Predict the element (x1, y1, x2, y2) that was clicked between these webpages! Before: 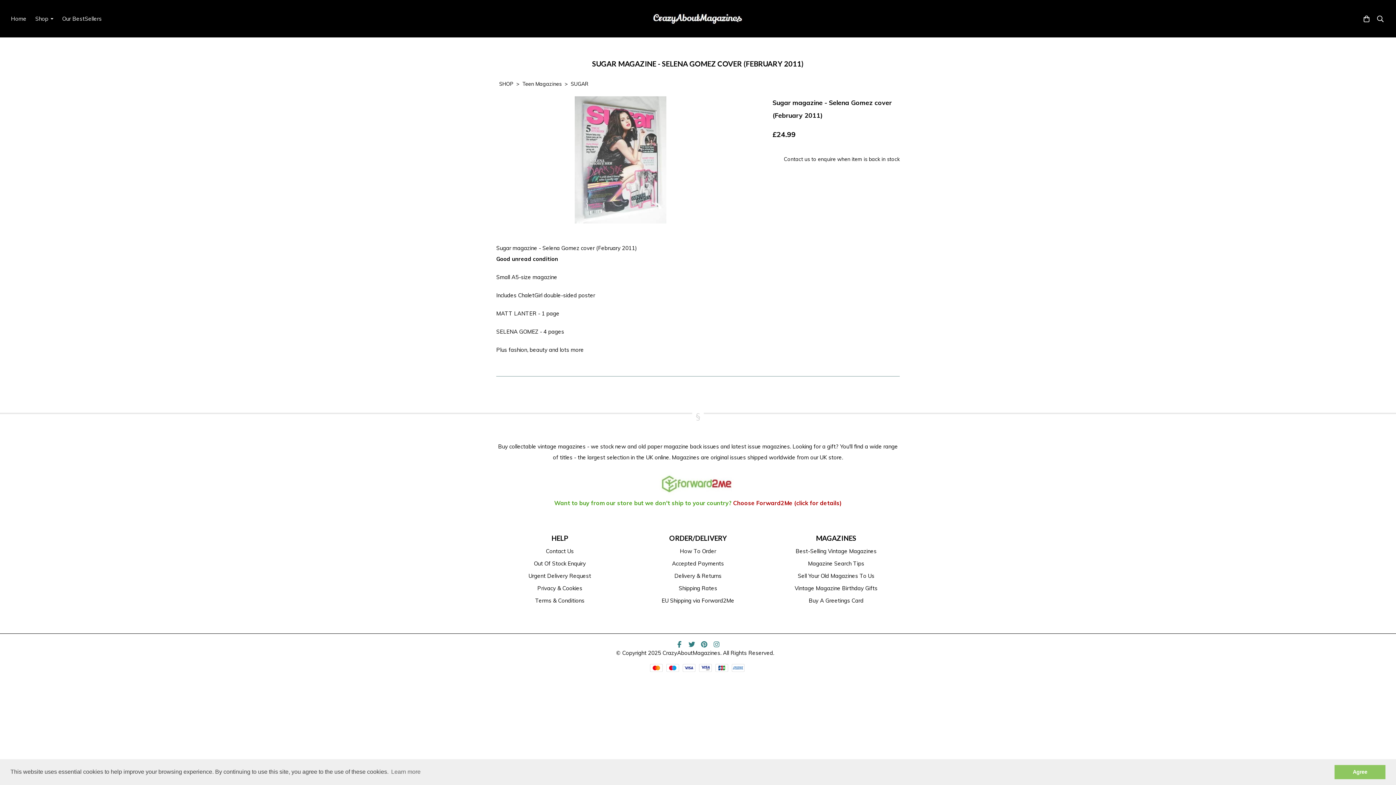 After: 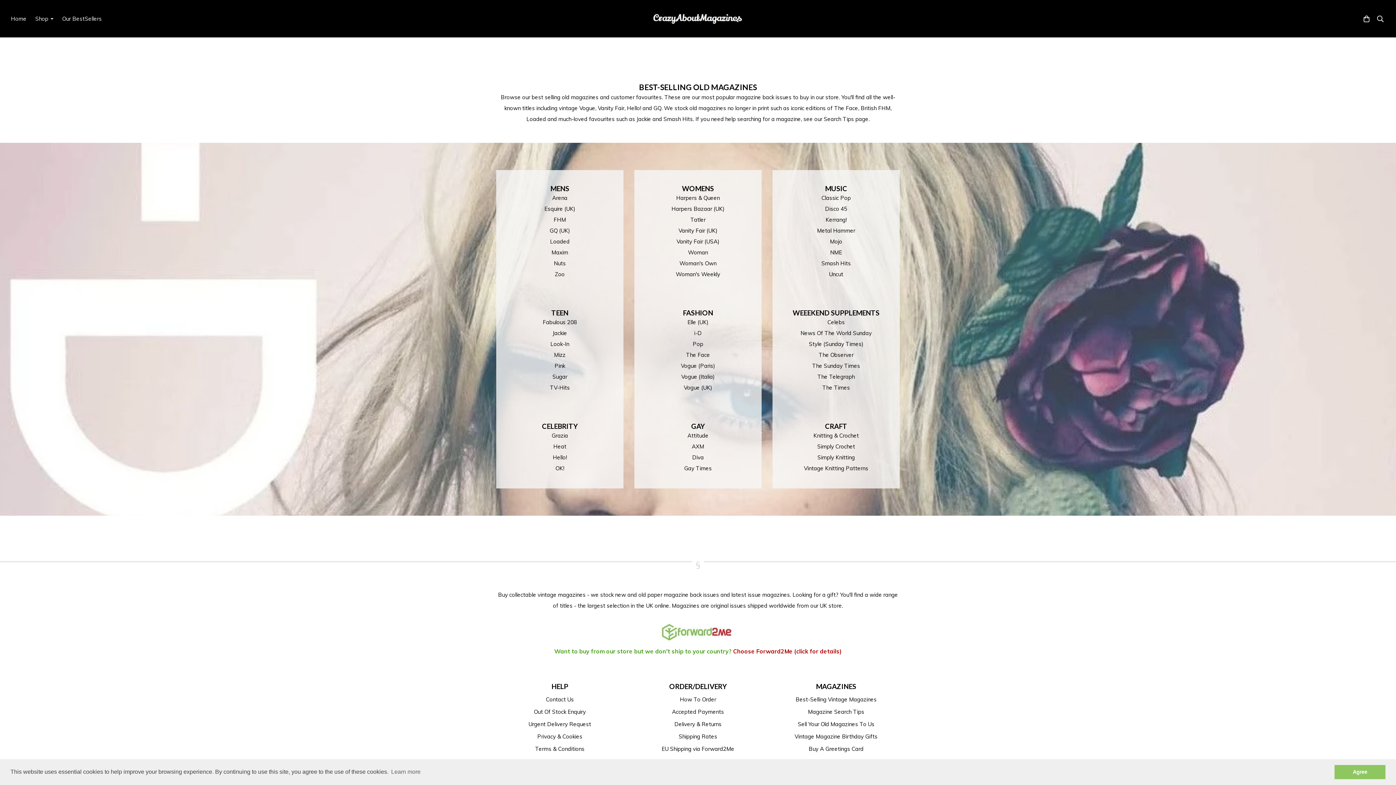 Action: bbox: (795, 547, 876, 554) label: Best-Selling Vintage Magazines